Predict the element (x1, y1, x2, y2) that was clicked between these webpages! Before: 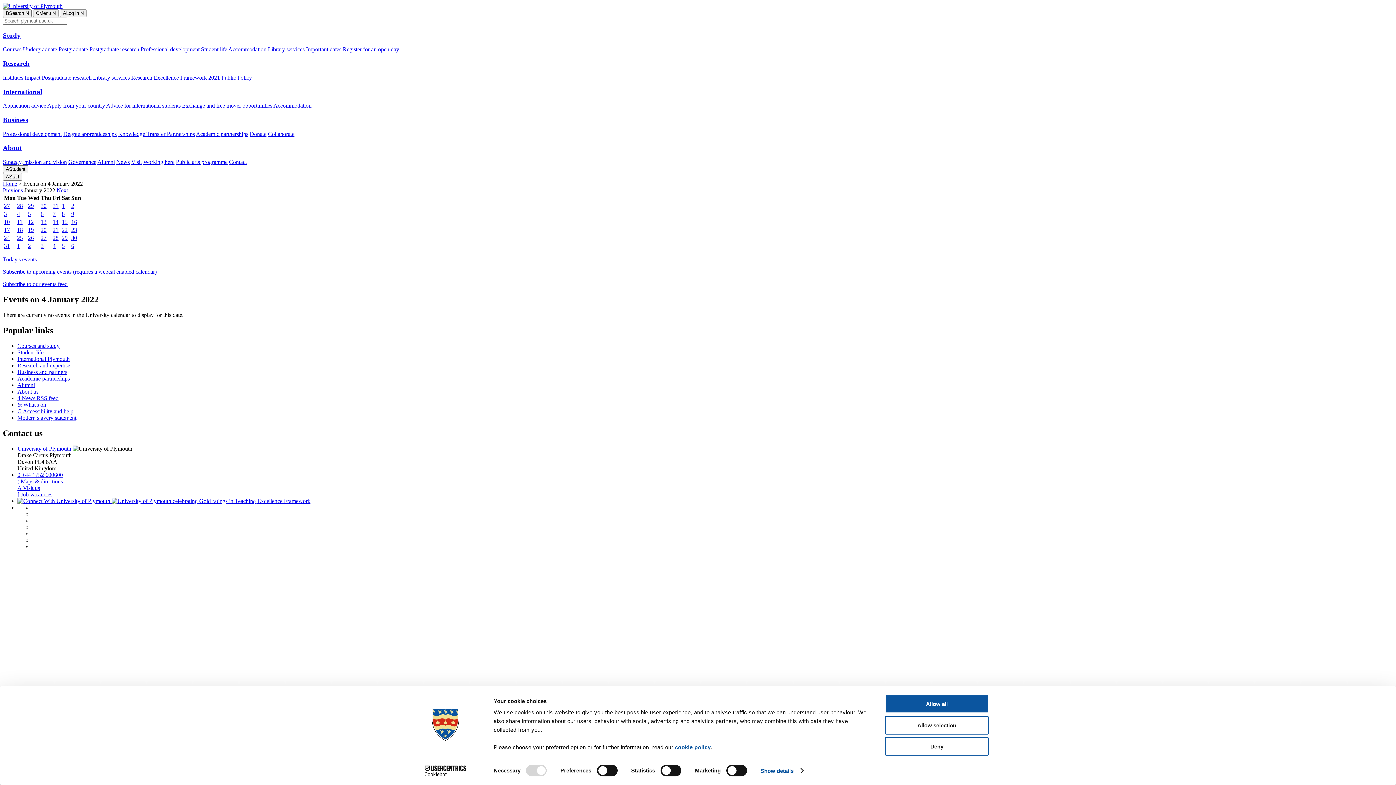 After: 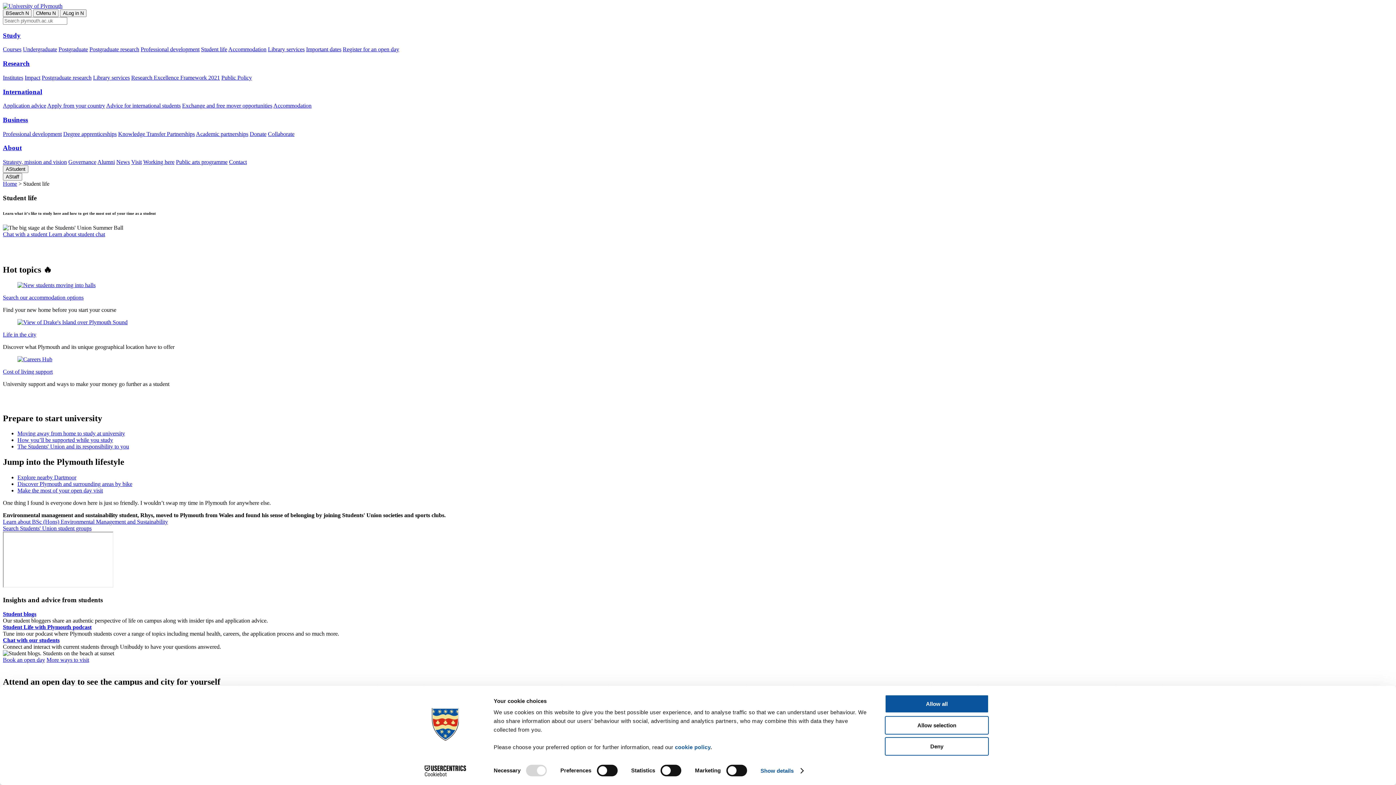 Action: bbox: (17, 349, 43, 355) label: Student life